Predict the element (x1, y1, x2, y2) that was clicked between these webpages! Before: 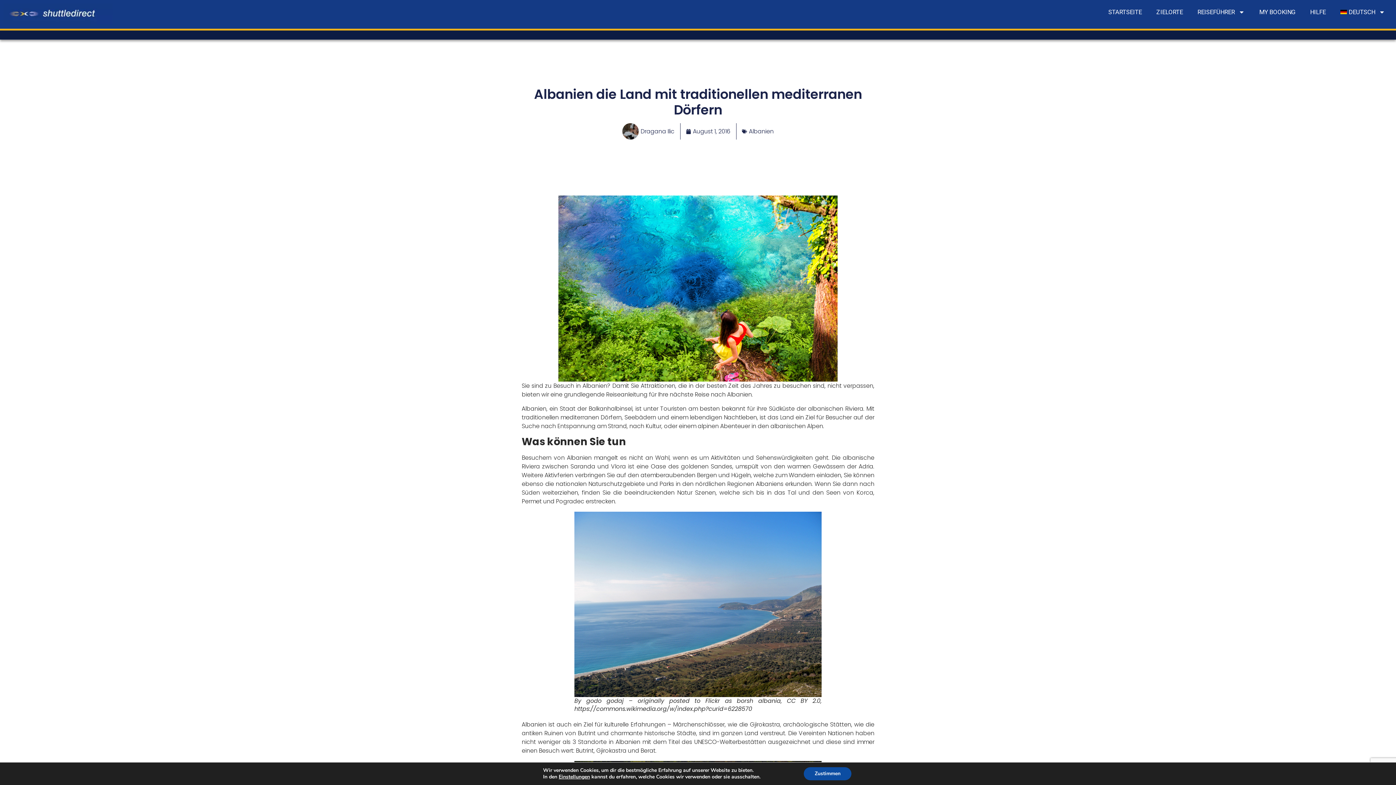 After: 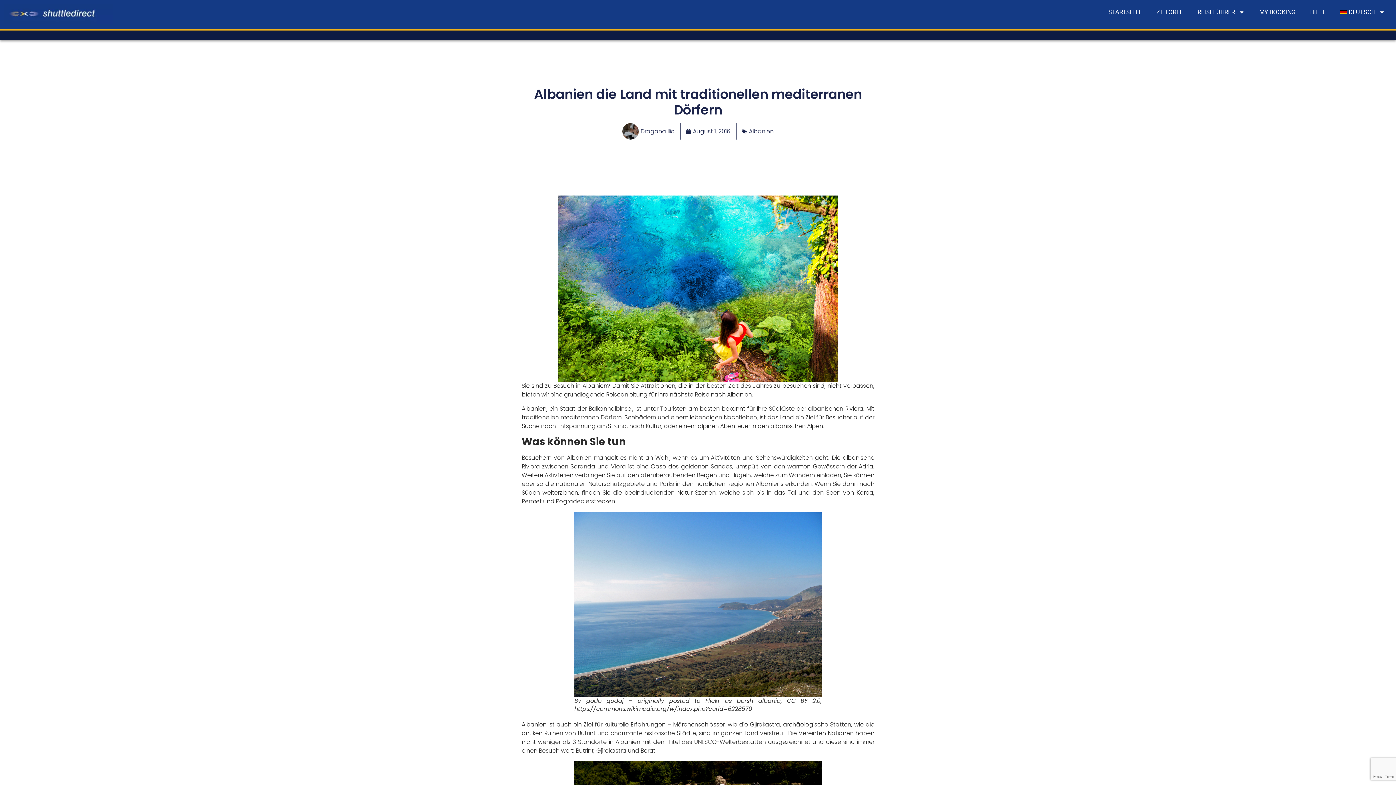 Action: label: Zustimmen bbox: (804, 767, 851, 780)